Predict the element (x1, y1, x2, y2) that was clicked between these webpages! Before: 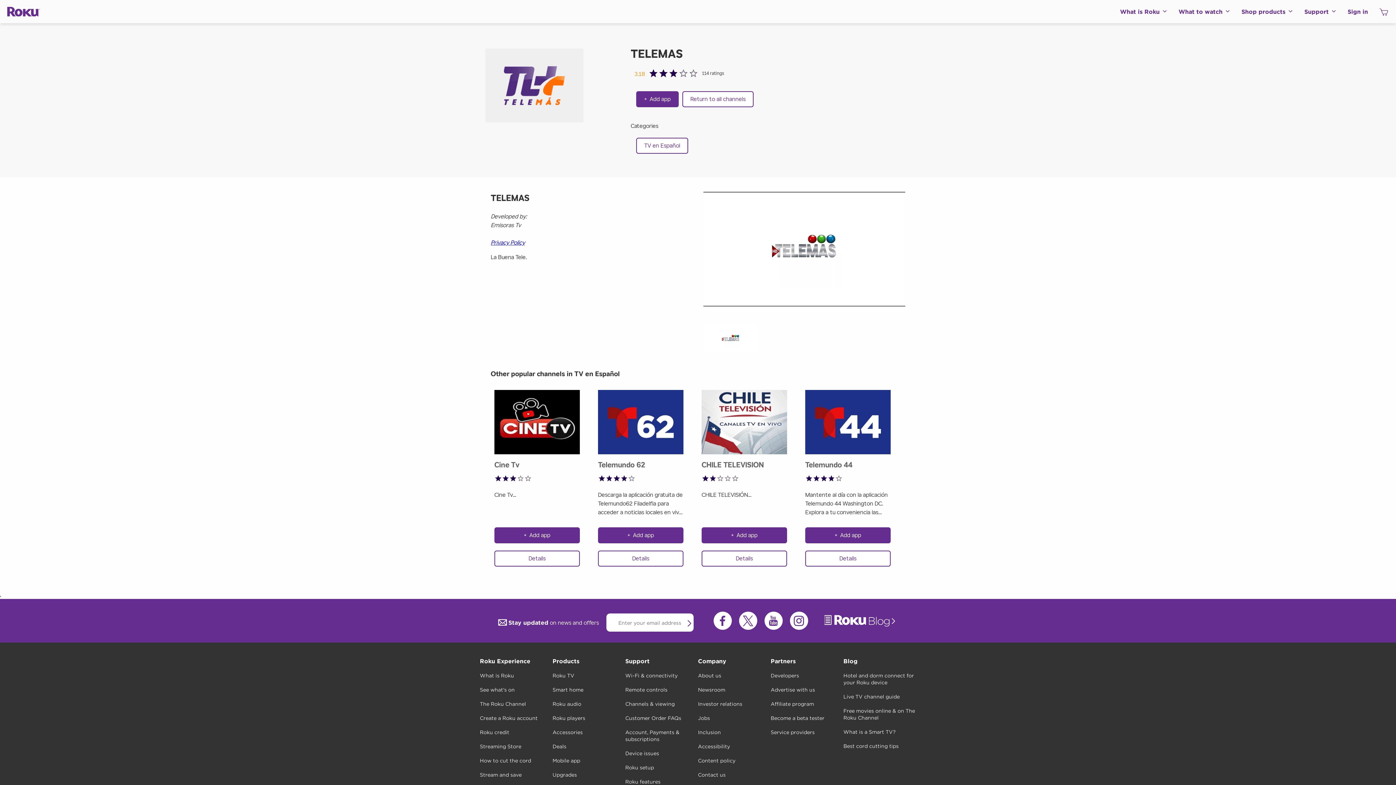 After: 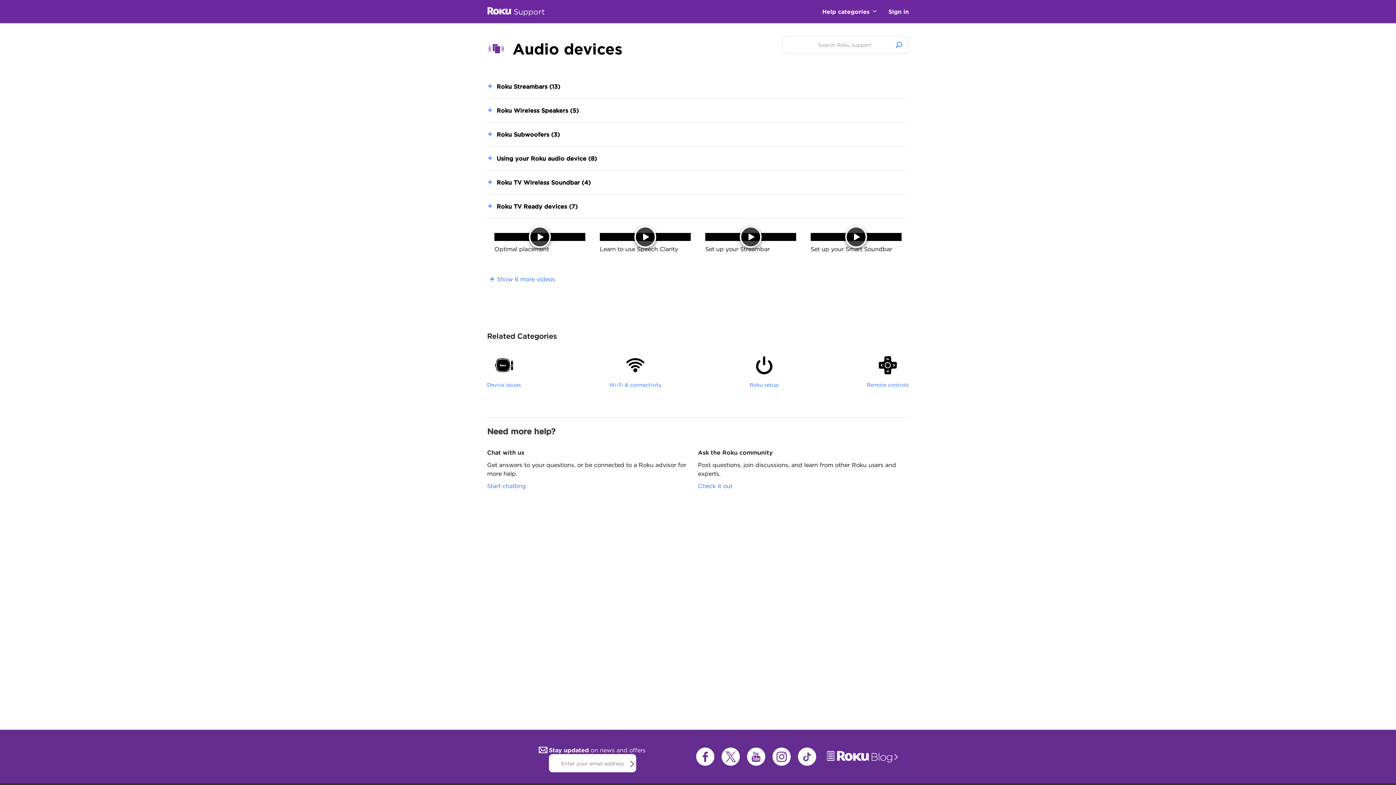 Action: bbox: (625, 245, 698, 259) label: Audio devices